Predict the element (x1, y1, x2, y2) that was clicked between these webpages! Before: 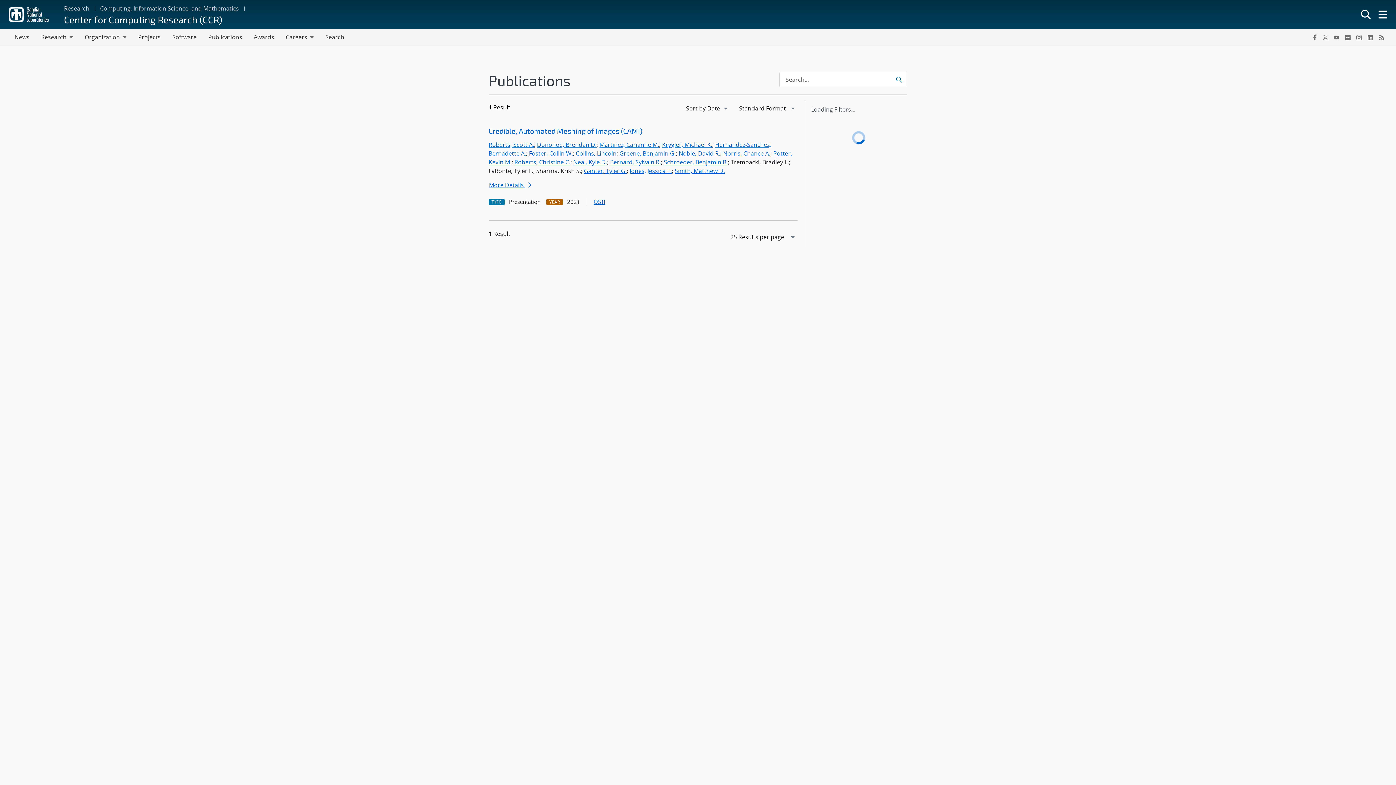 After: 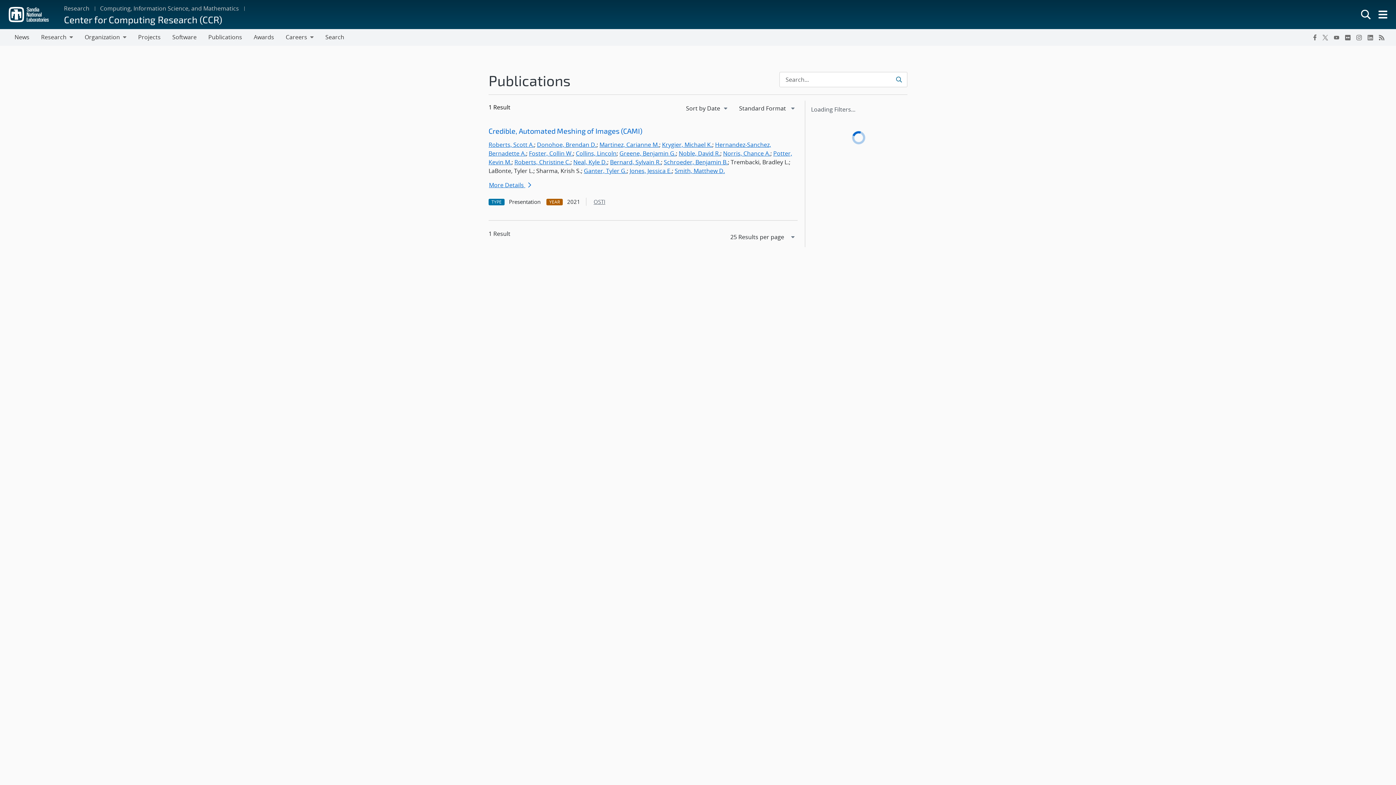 Action: bbox: (592, 198, 606, 205) label: OSTI